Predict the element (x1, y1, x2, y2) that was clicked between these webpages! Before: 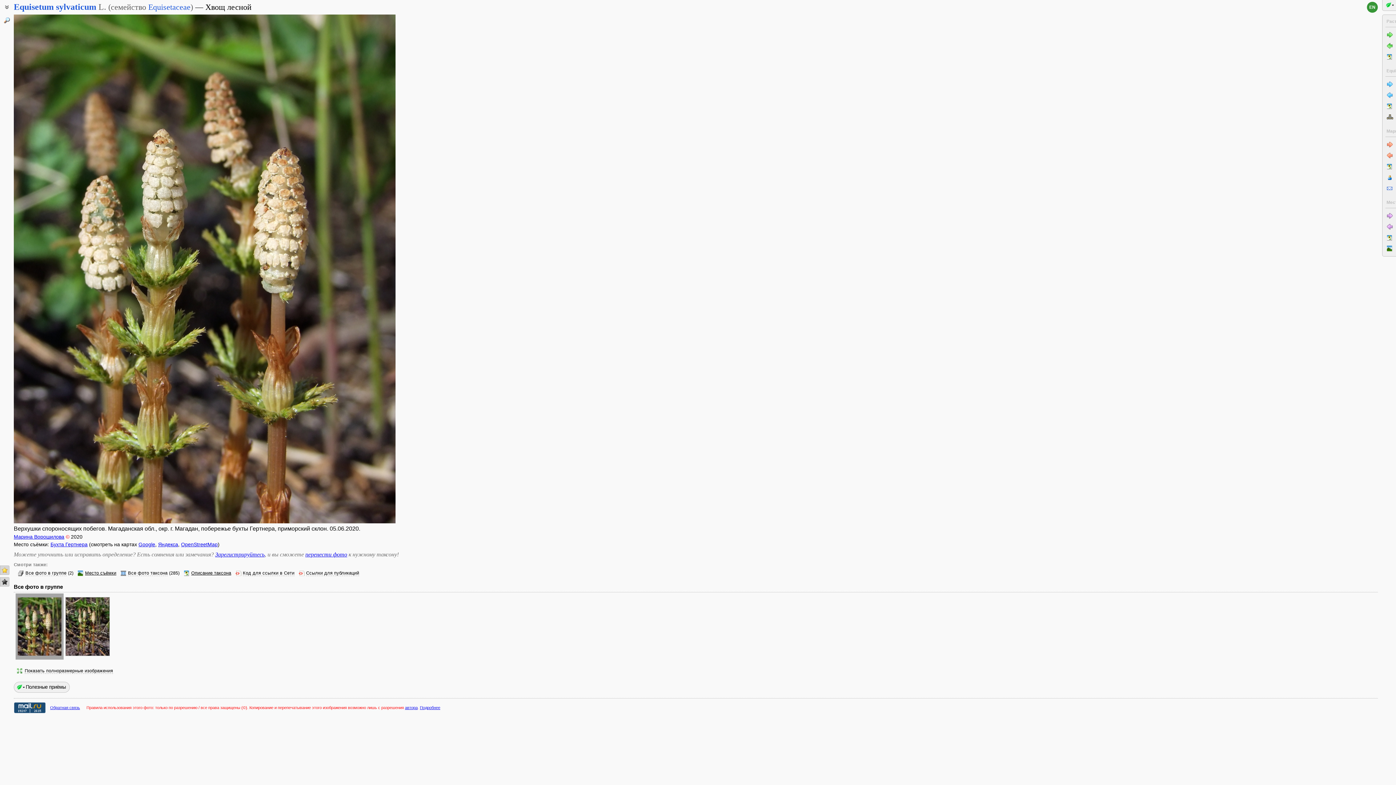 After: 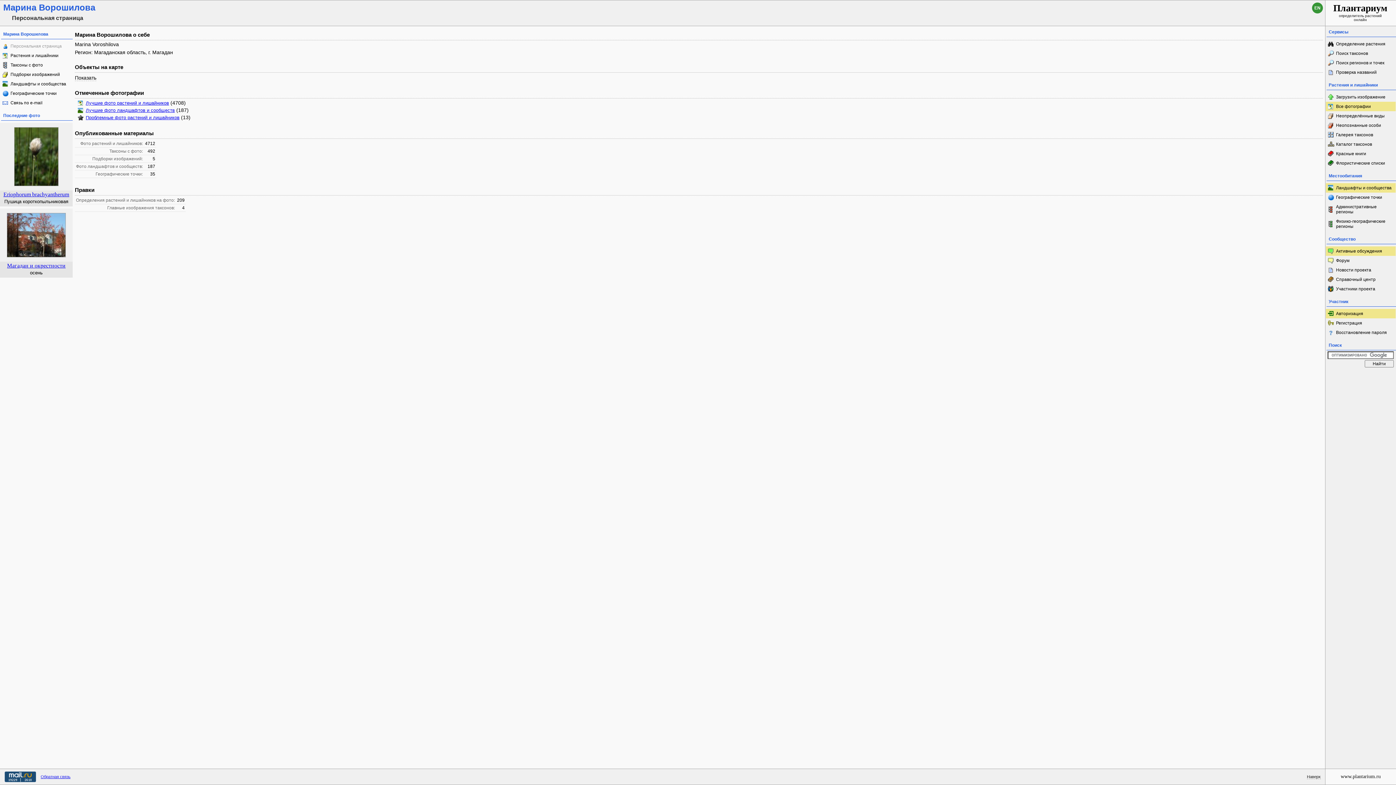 Action: label: Марина Ворошилова bbox: (13, 534, 64, 540)